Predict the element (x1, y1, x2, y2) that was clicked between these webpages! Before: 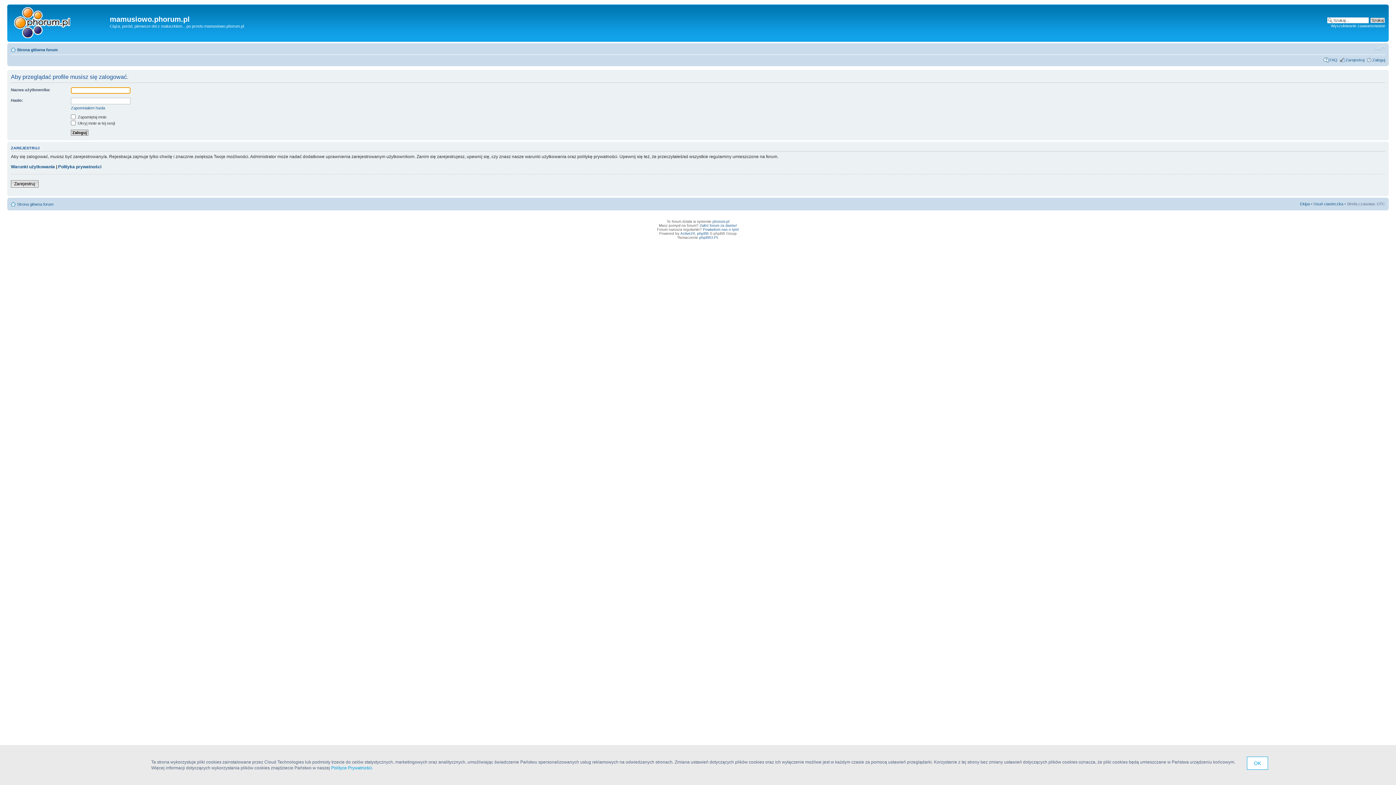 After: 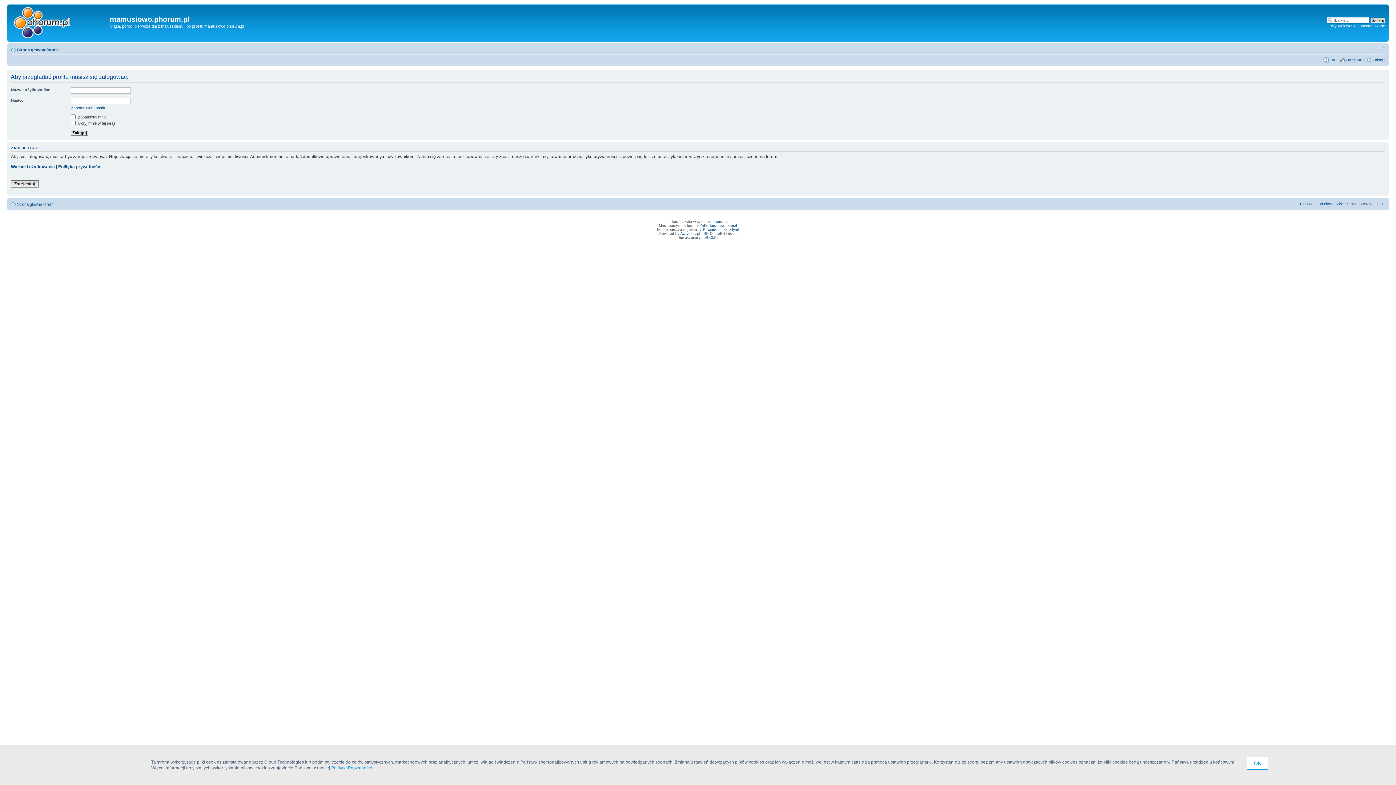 Action: label: Zmień rozmiar tekstu bbox: (1374, 45, 1385, 51)